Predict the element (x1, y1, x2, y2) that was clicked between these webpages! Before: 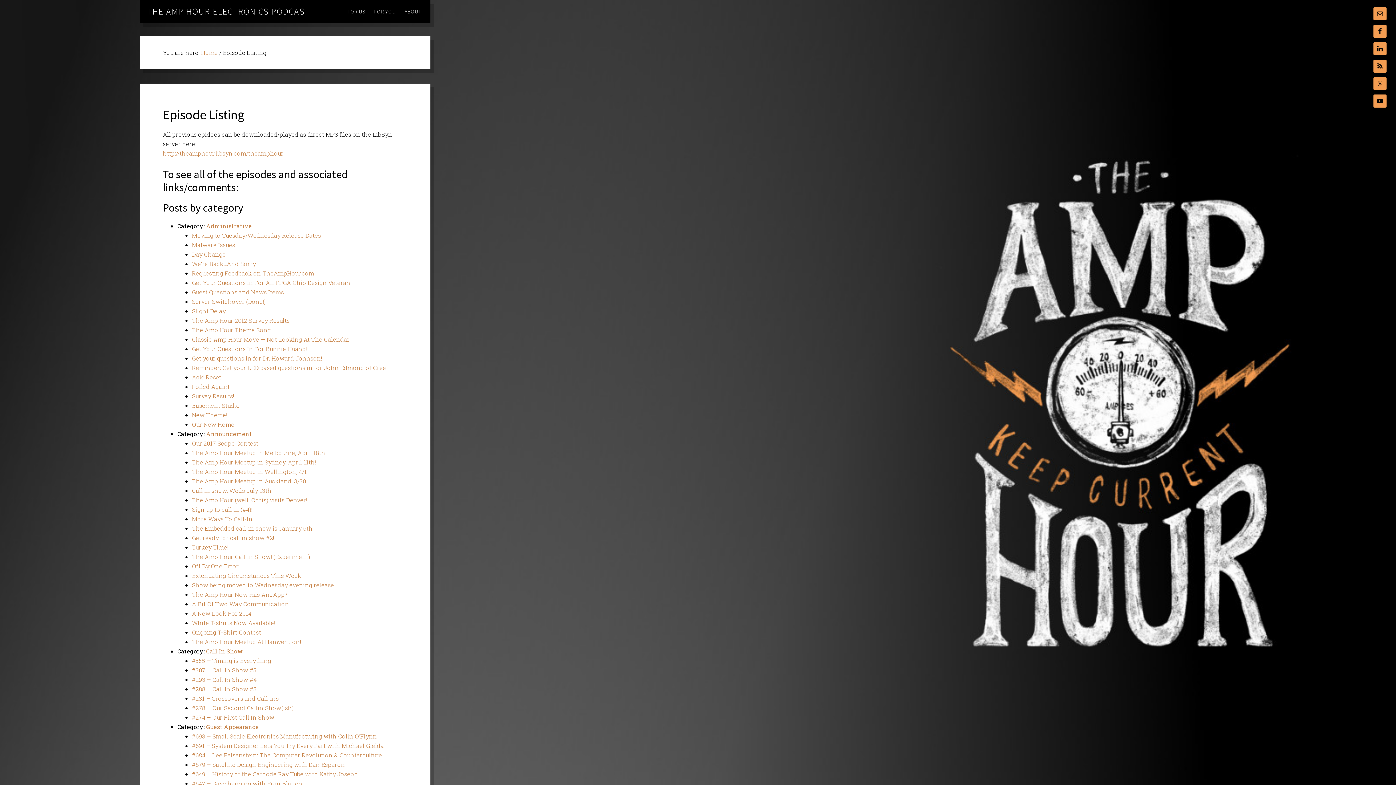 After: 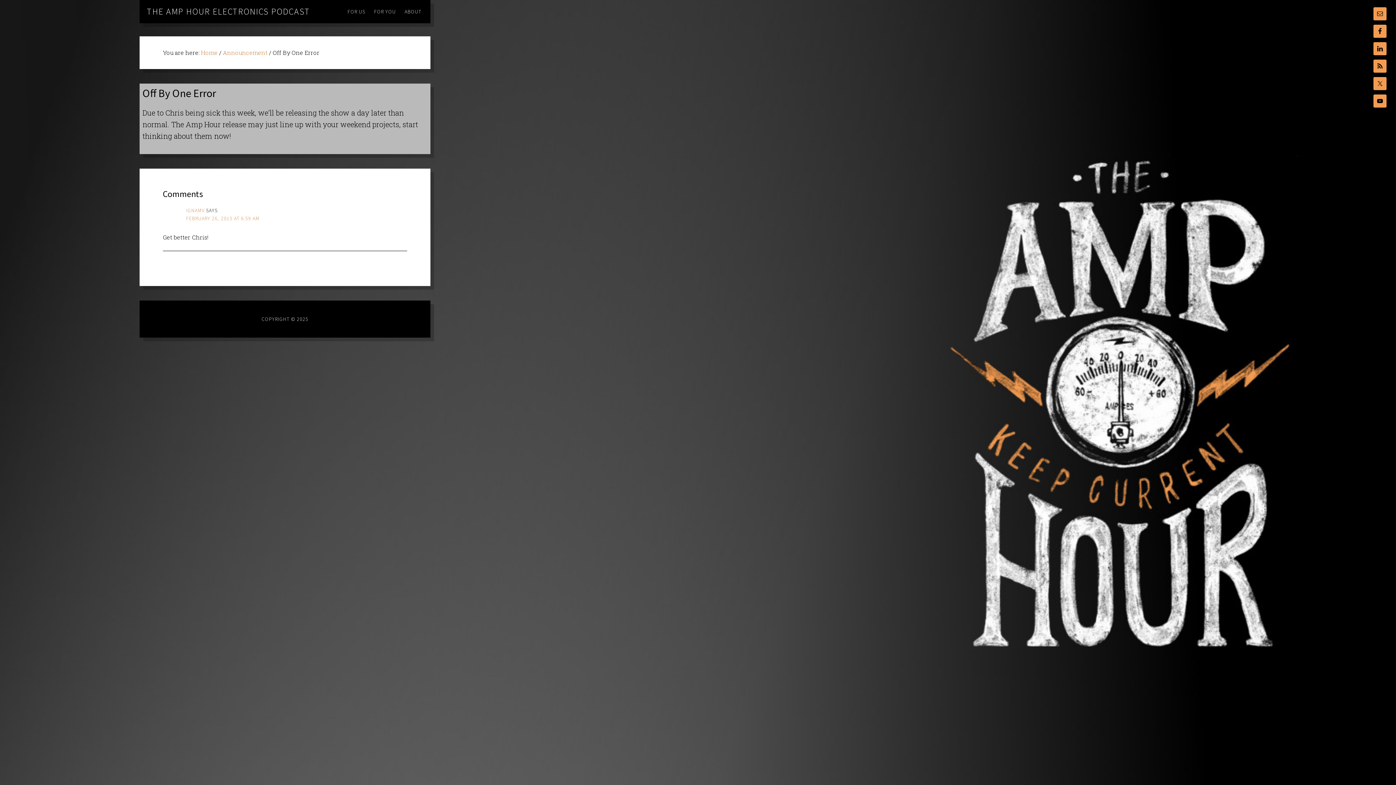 Action: label: Off By One Error bbox: (192, 562, 238, 570)